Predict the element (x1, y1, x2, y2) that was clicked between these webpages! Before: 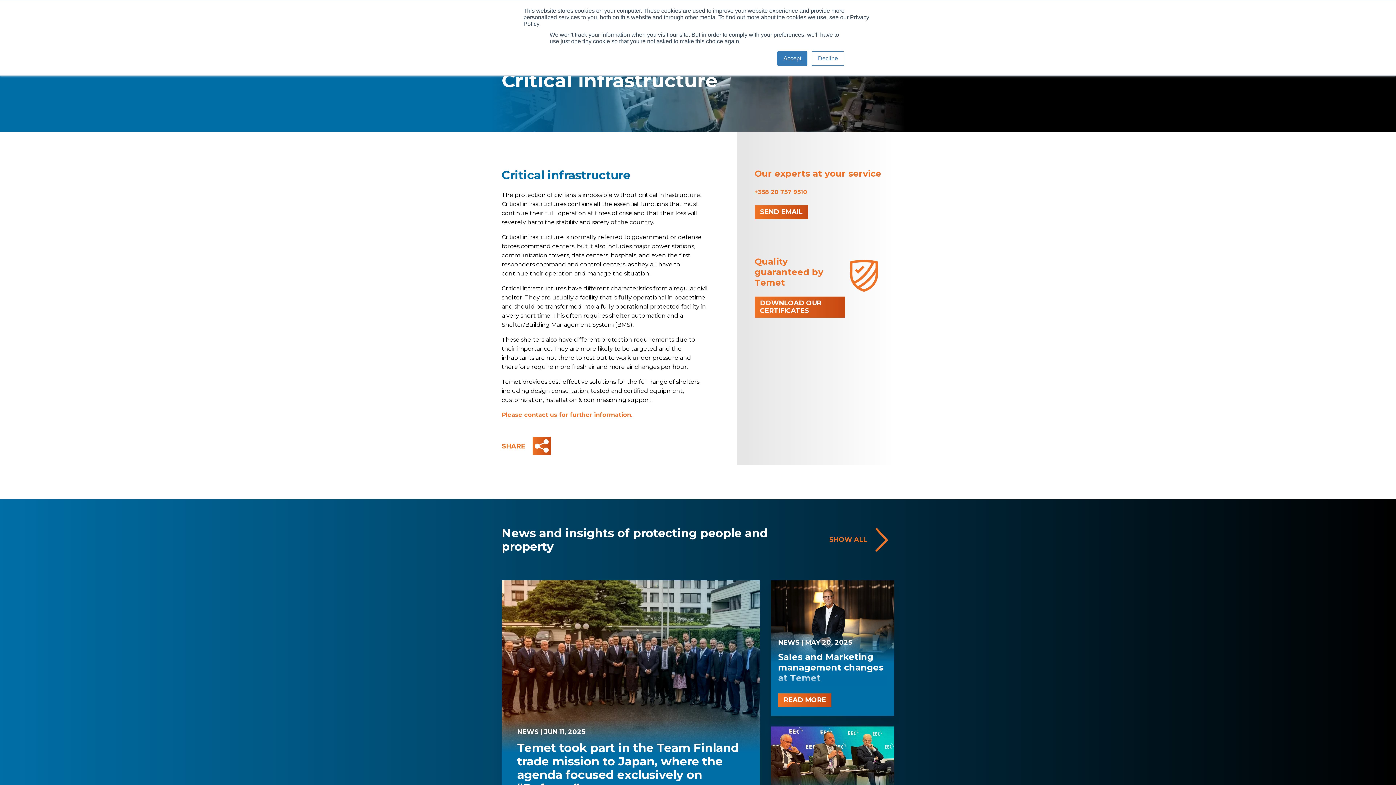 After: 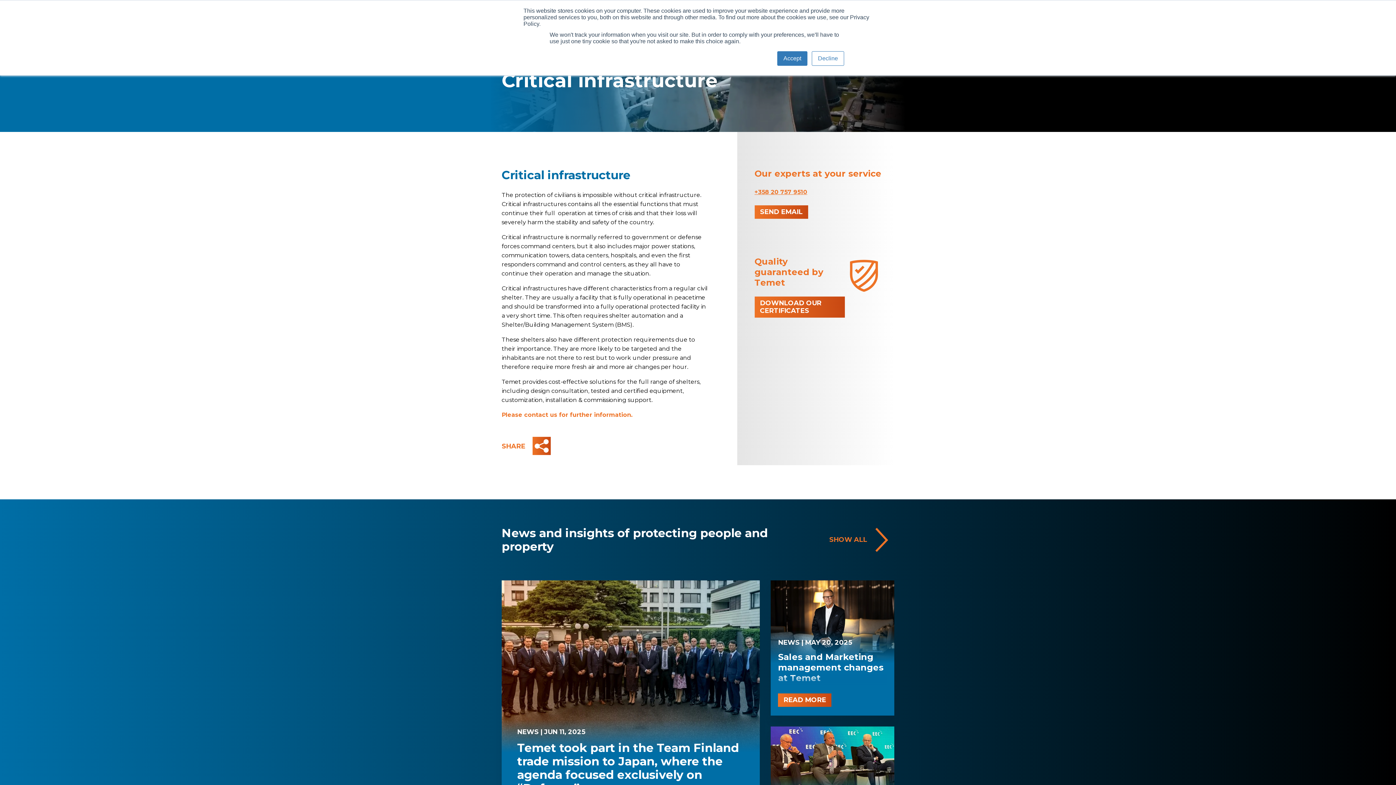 Action: bbox: (754, 188, 807, 195) label: +358 20 757 9510